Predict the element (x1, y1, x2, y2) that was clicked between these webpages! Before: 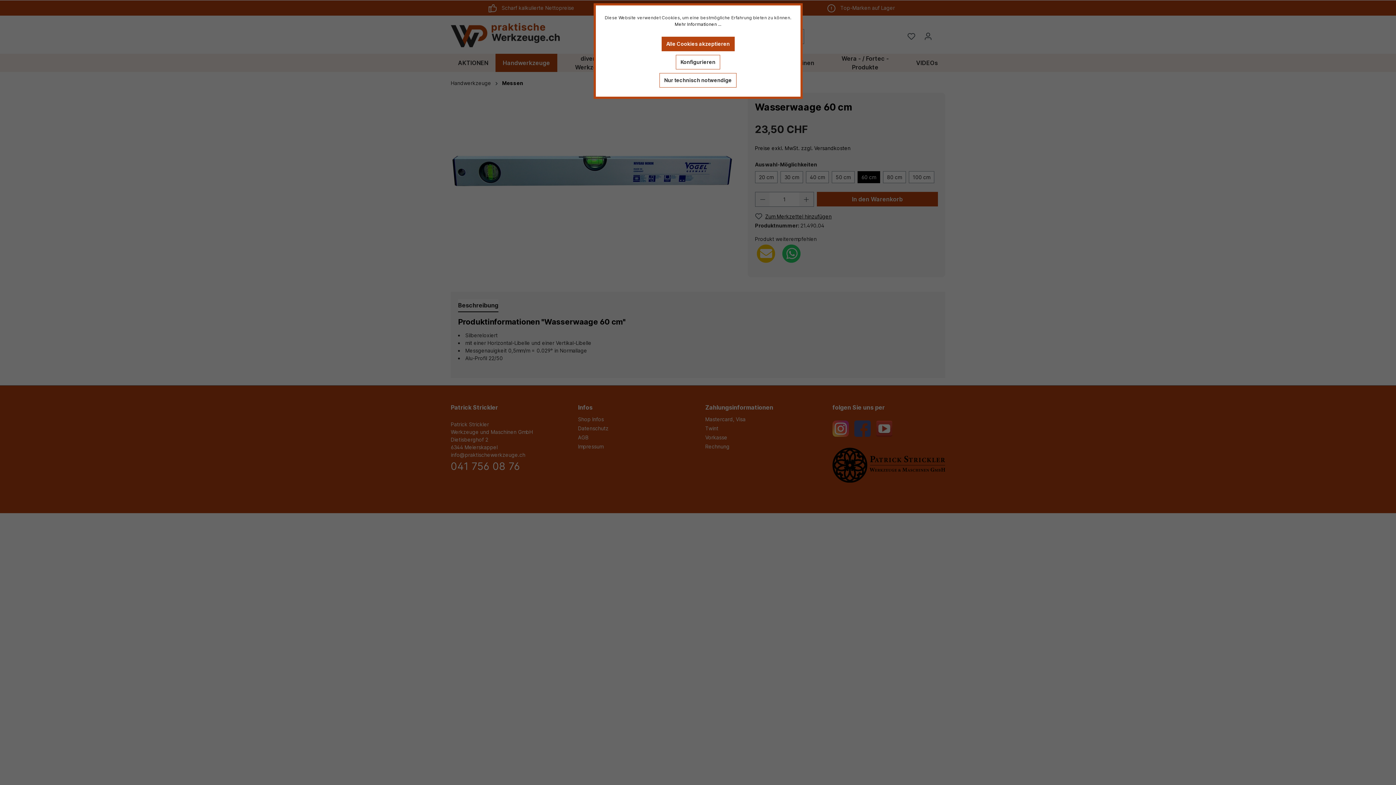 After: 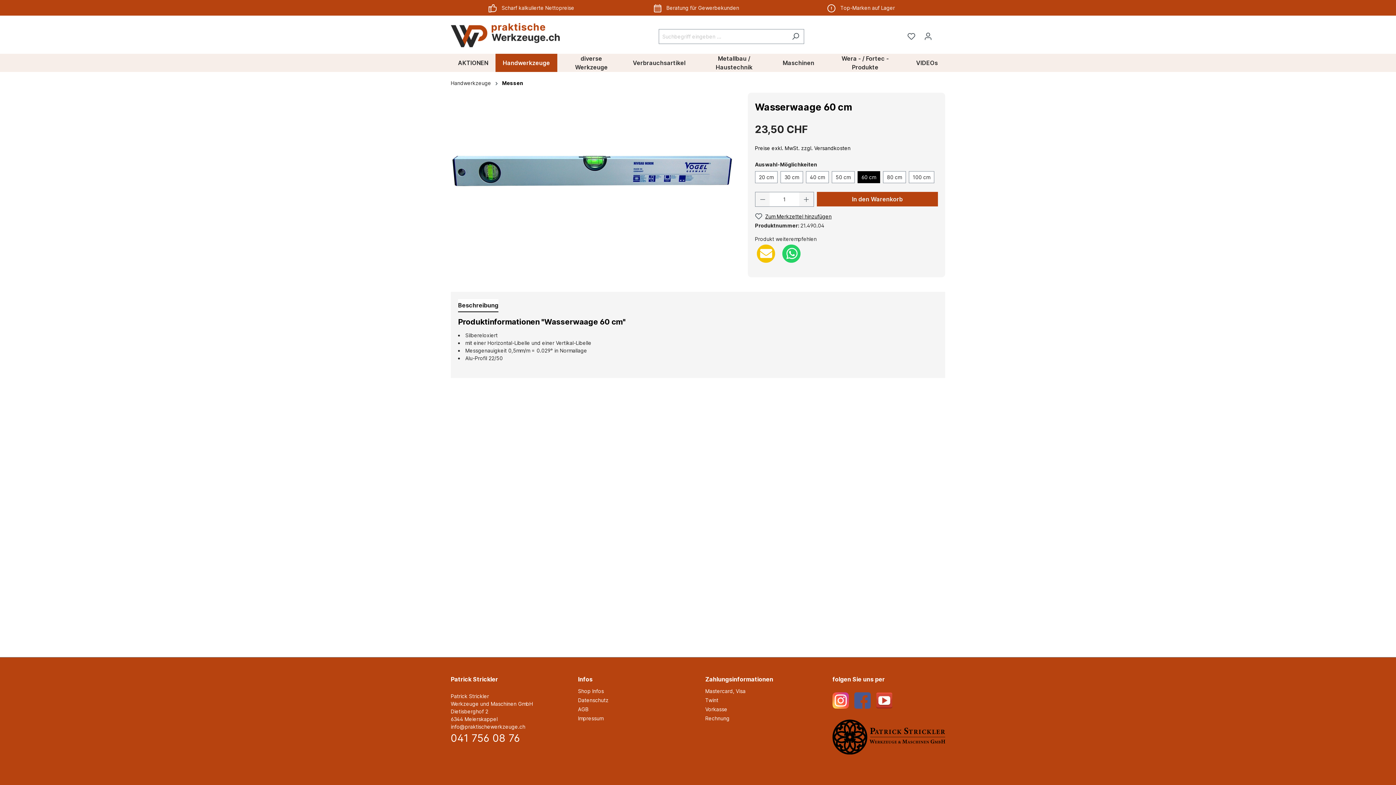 Action: label: Nur technisch notwendige bbox: (659, 73, 736, 87)